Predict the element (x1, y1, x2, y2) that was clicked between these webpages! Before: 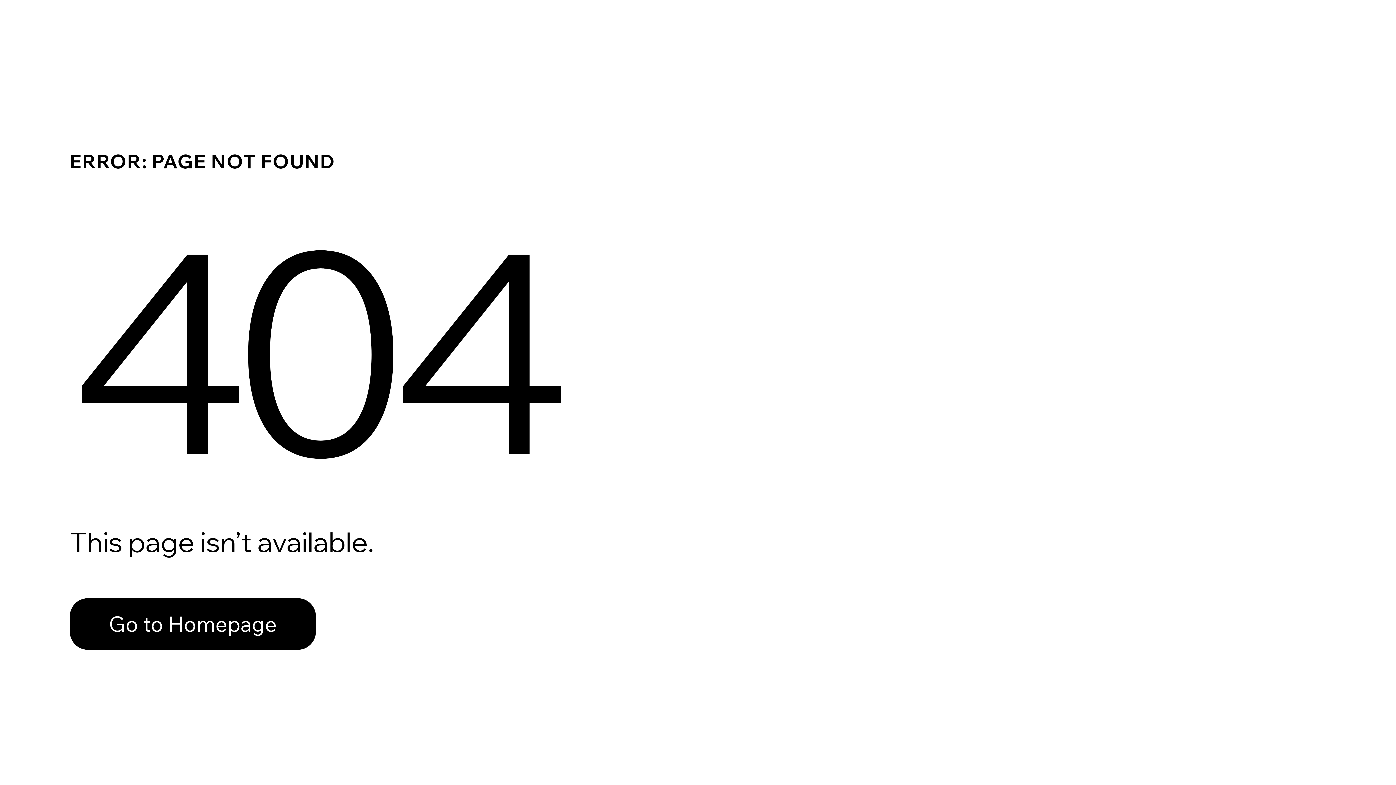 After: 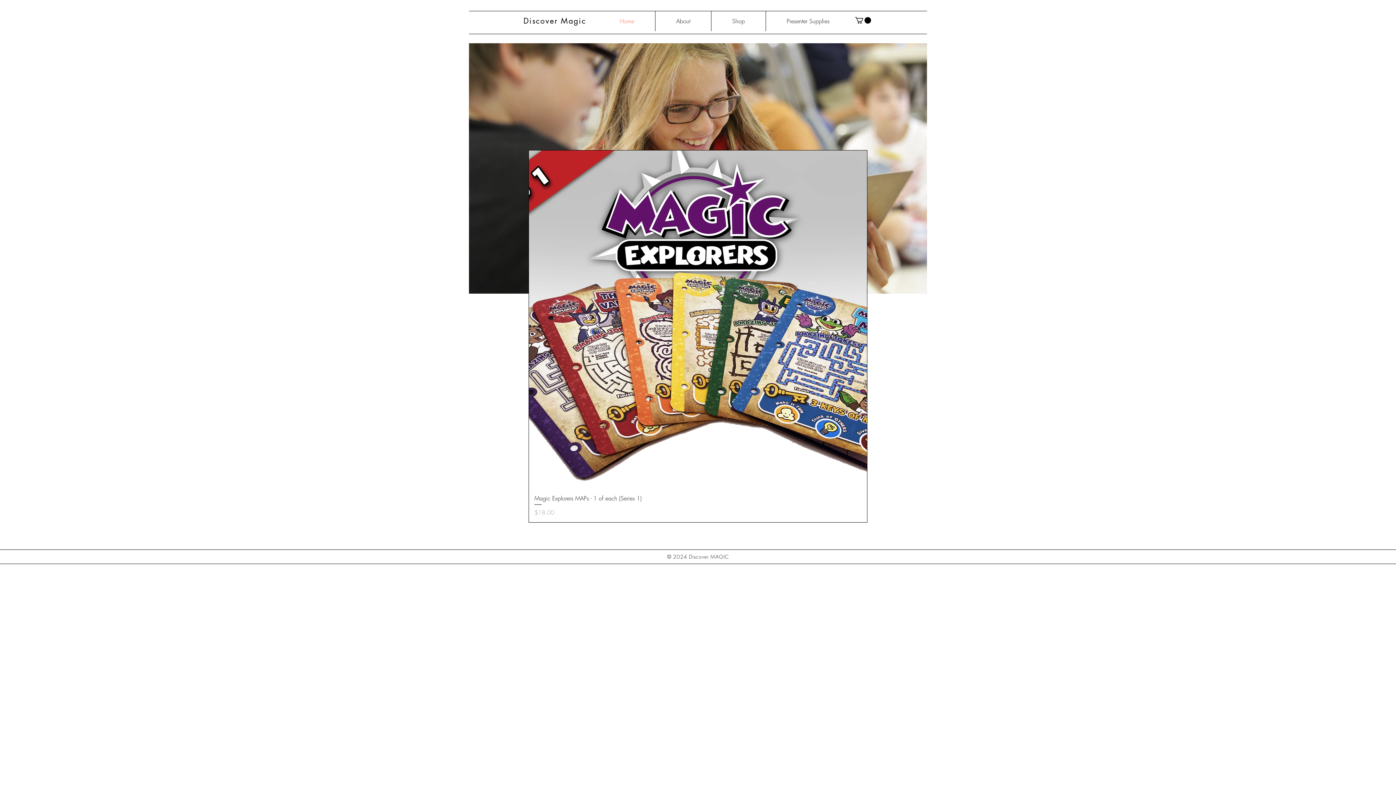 Action: bbox: (69, 598, 316, 650) label: Go to Homepage